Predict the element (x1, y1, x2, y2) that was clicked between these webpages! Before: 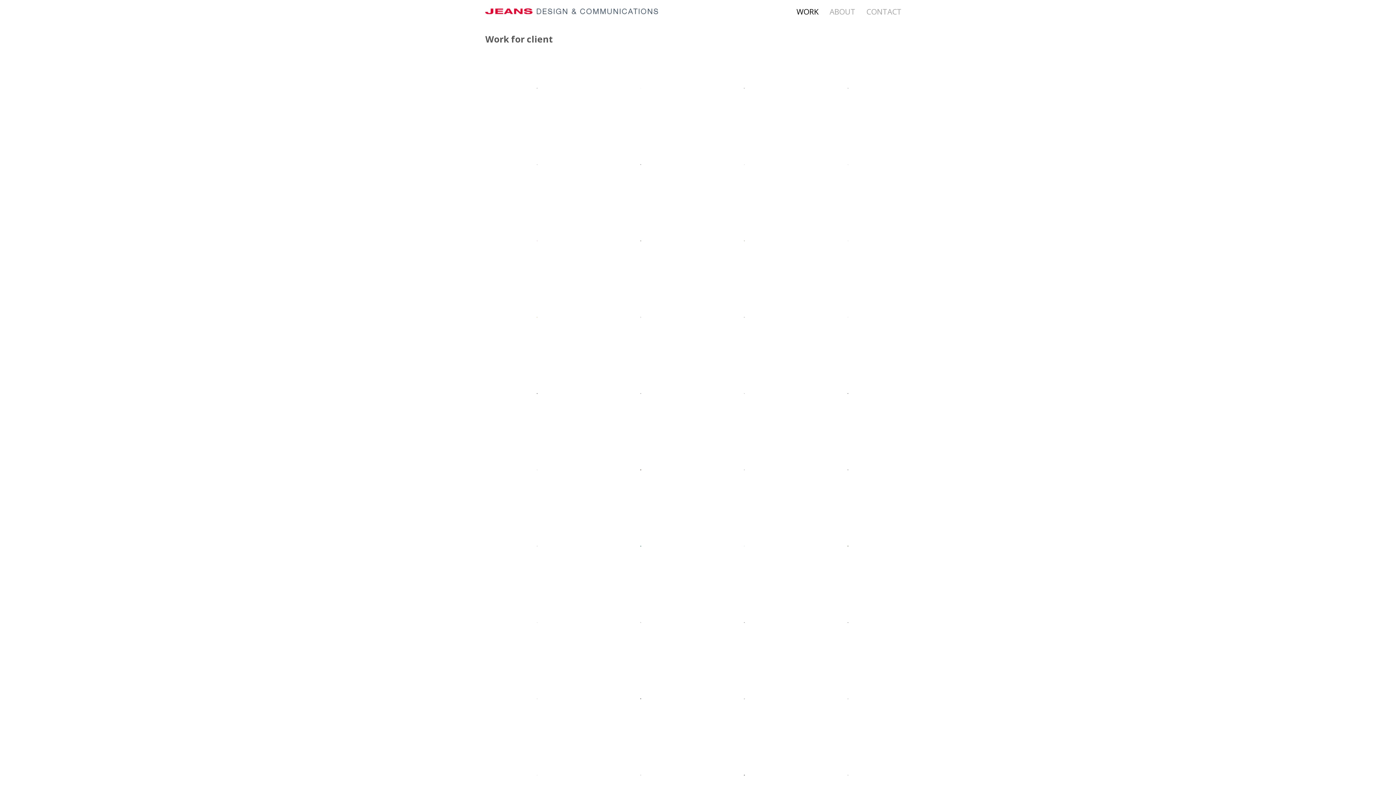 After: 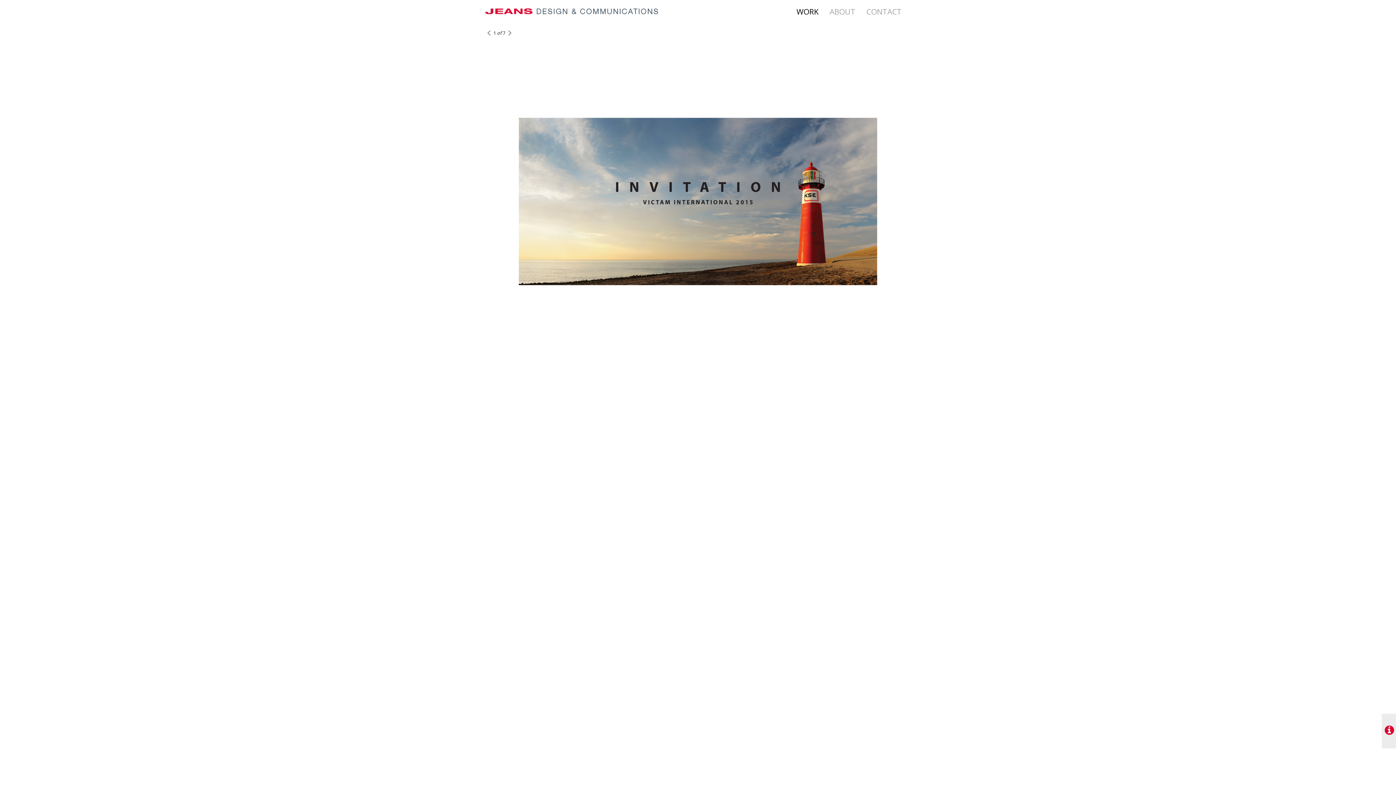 Action: bbox: (847, 87, 848, 88)